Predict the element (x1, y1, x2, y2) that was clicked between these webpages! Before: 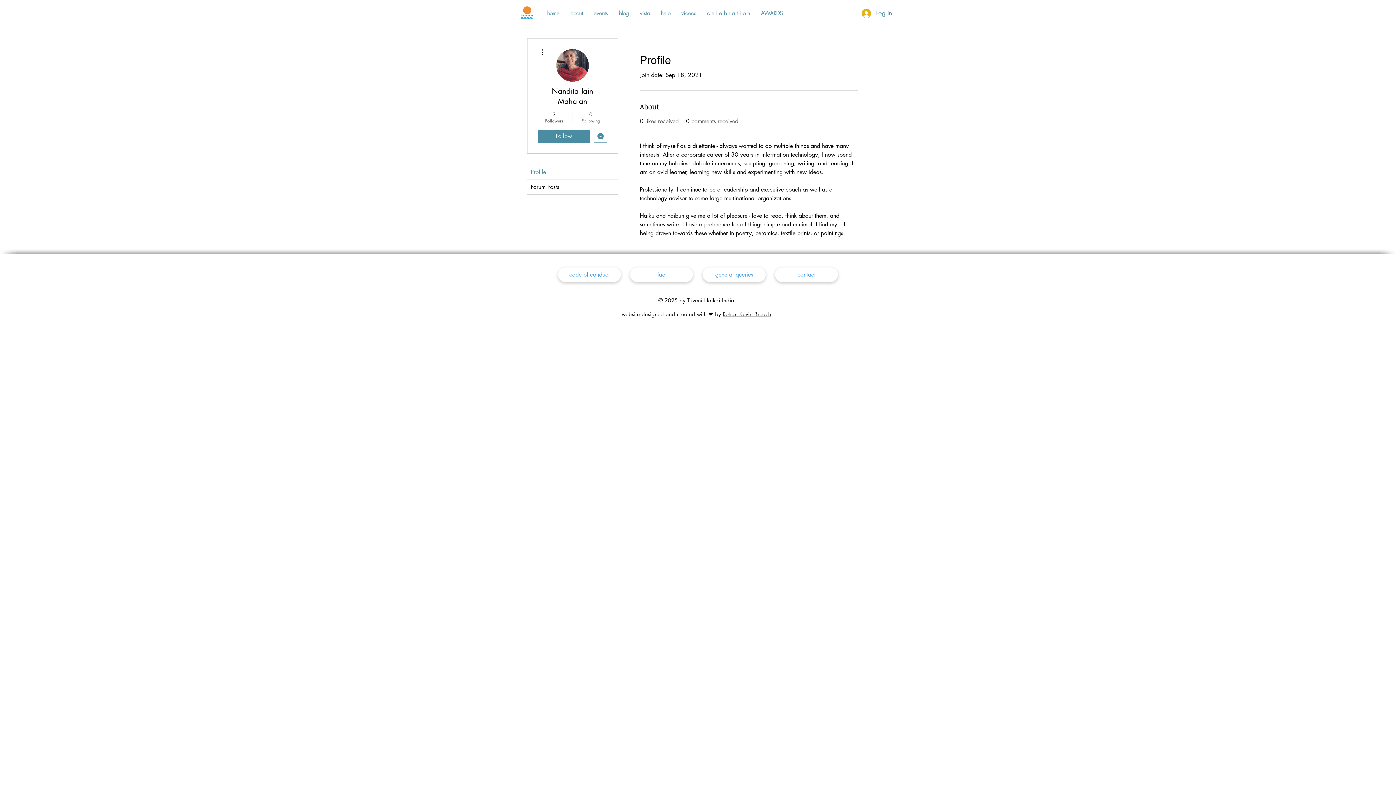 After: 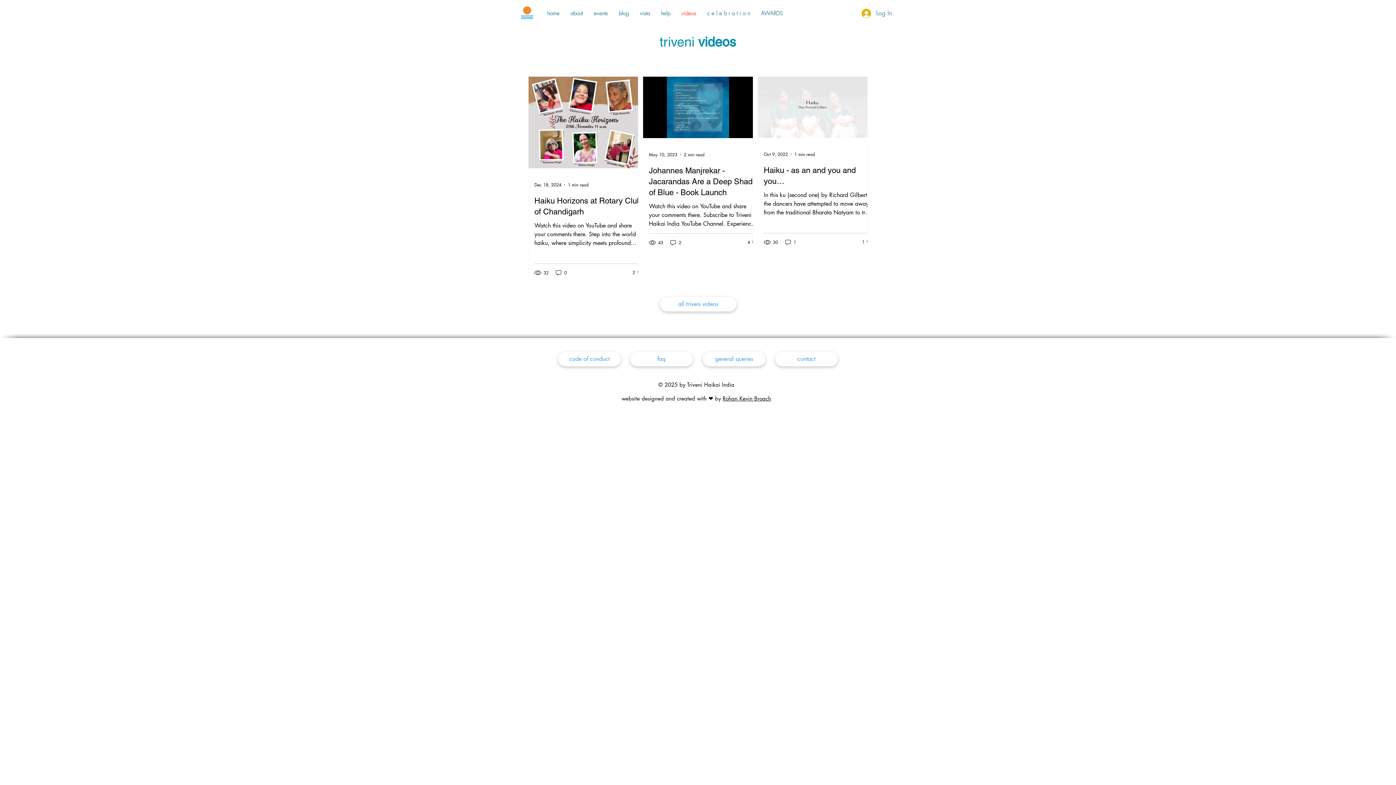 Action: bbox: (676, 8, 701, 18) label: videos